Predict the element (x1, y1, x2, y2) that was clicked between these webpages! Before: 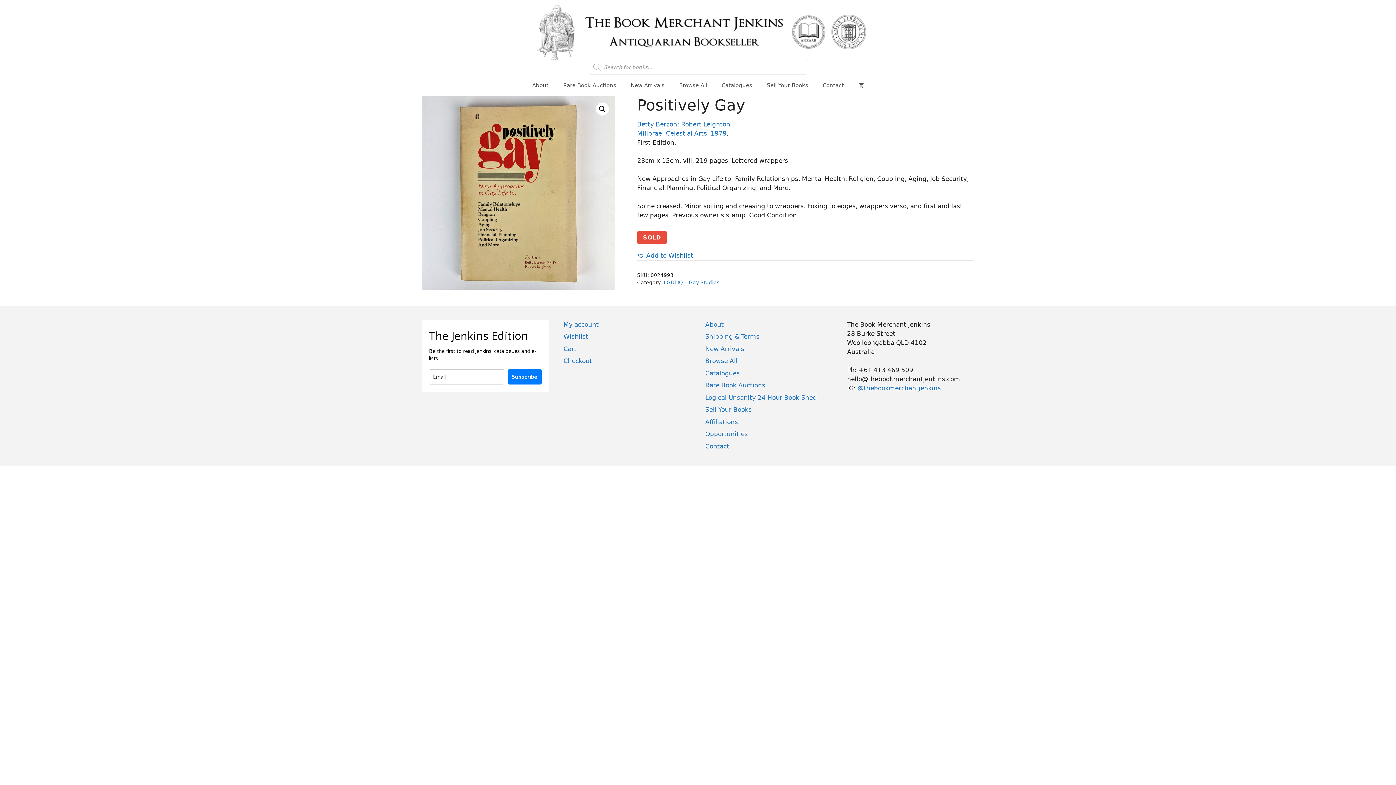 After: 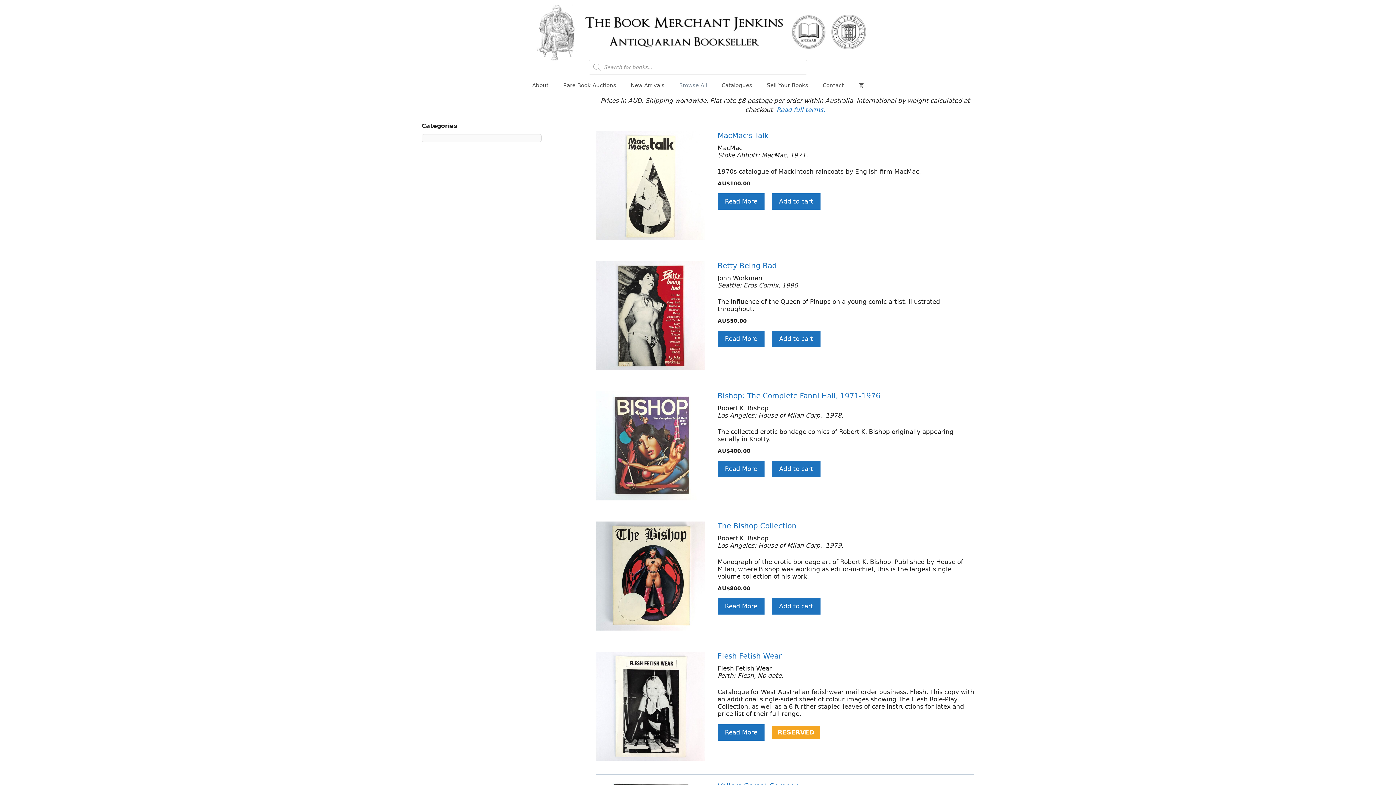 Action: bbox: (672, 74, 714, 96) label: Browse All